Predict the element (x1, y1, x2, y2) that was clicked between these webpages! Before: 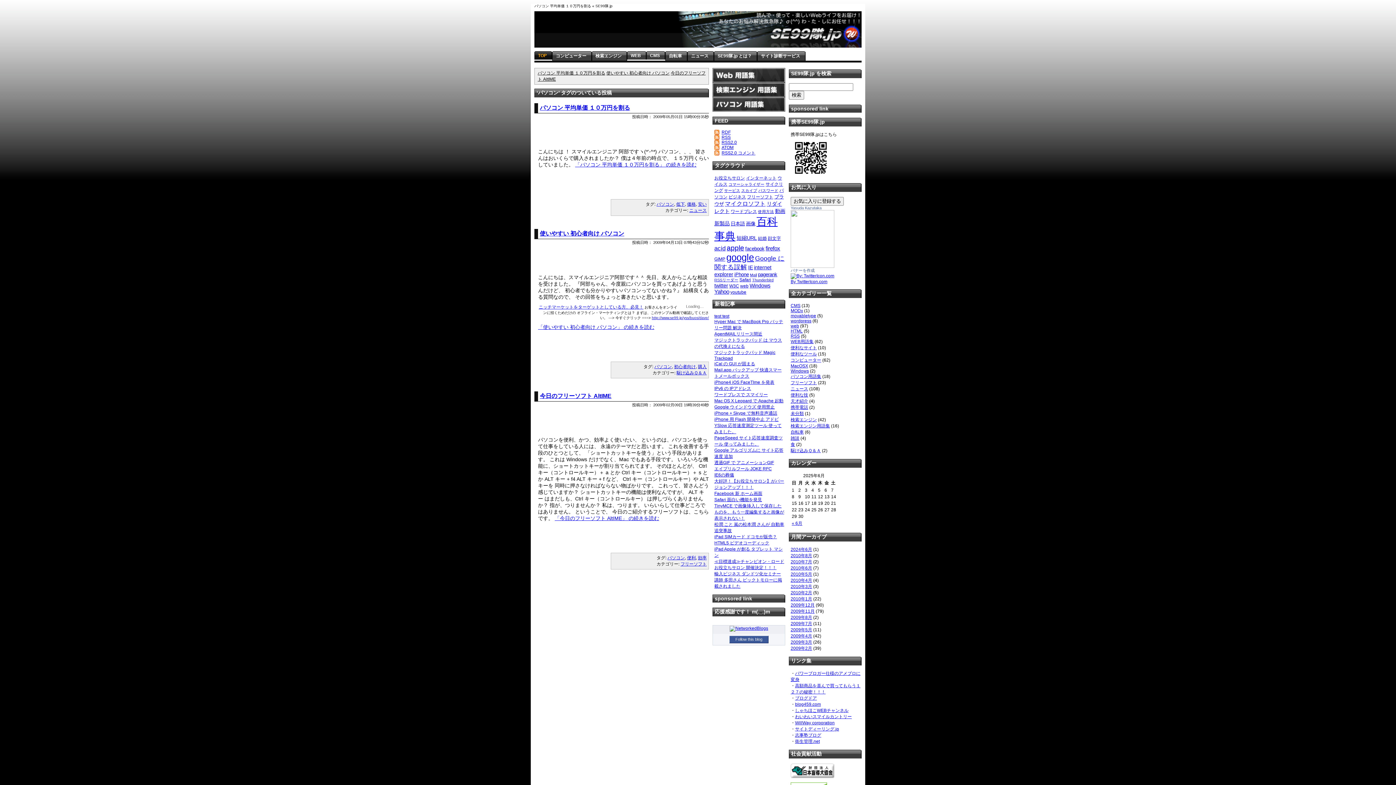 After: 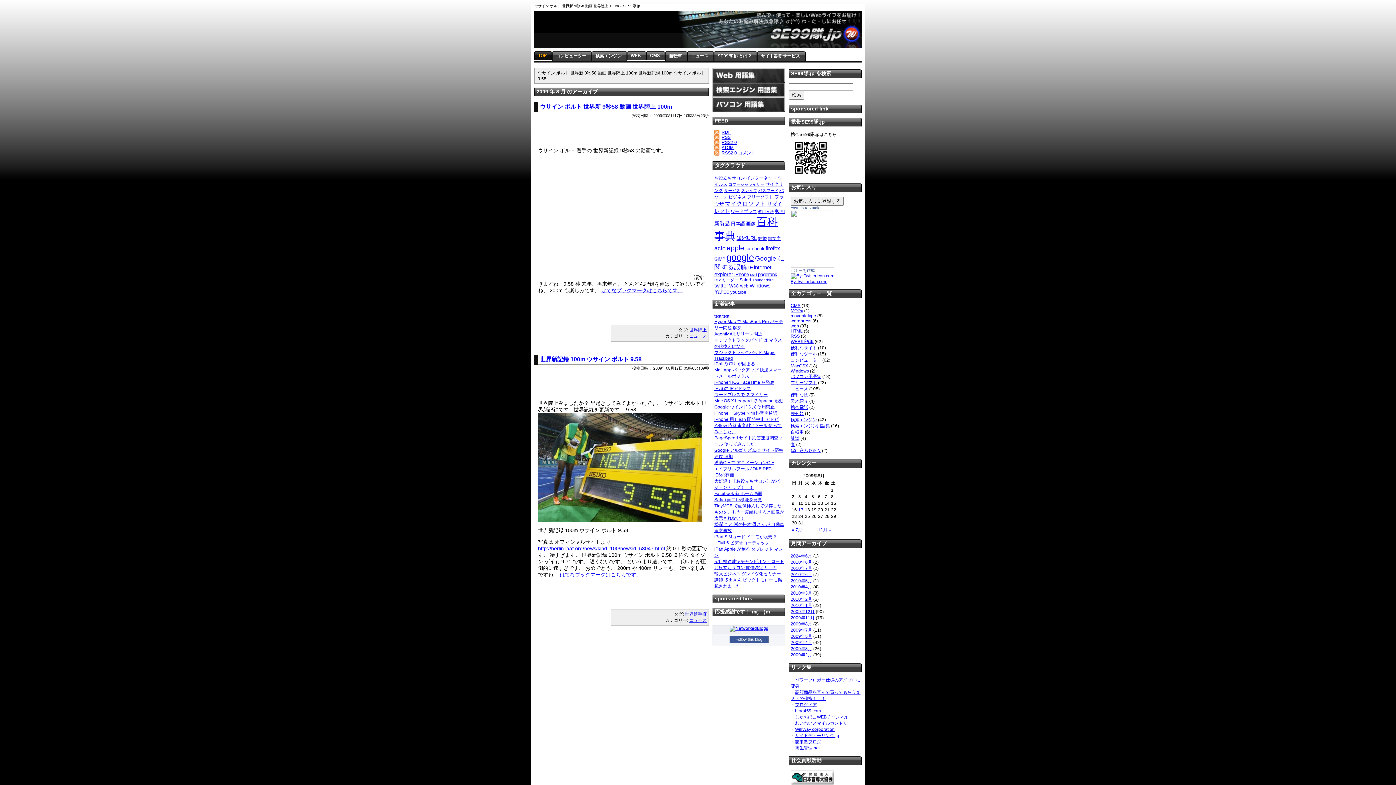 Action: bbox: (790, 615, 812, 620) label: 2009年8月